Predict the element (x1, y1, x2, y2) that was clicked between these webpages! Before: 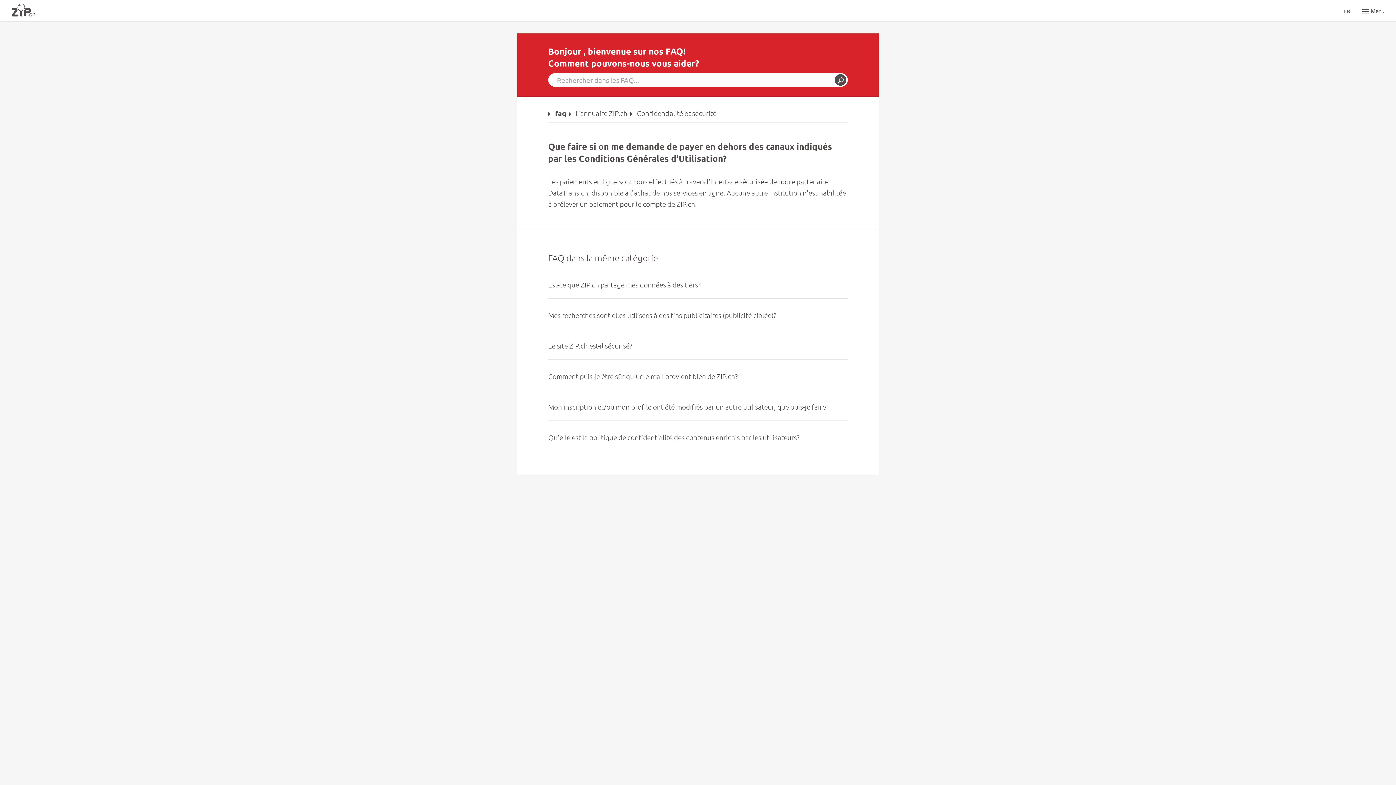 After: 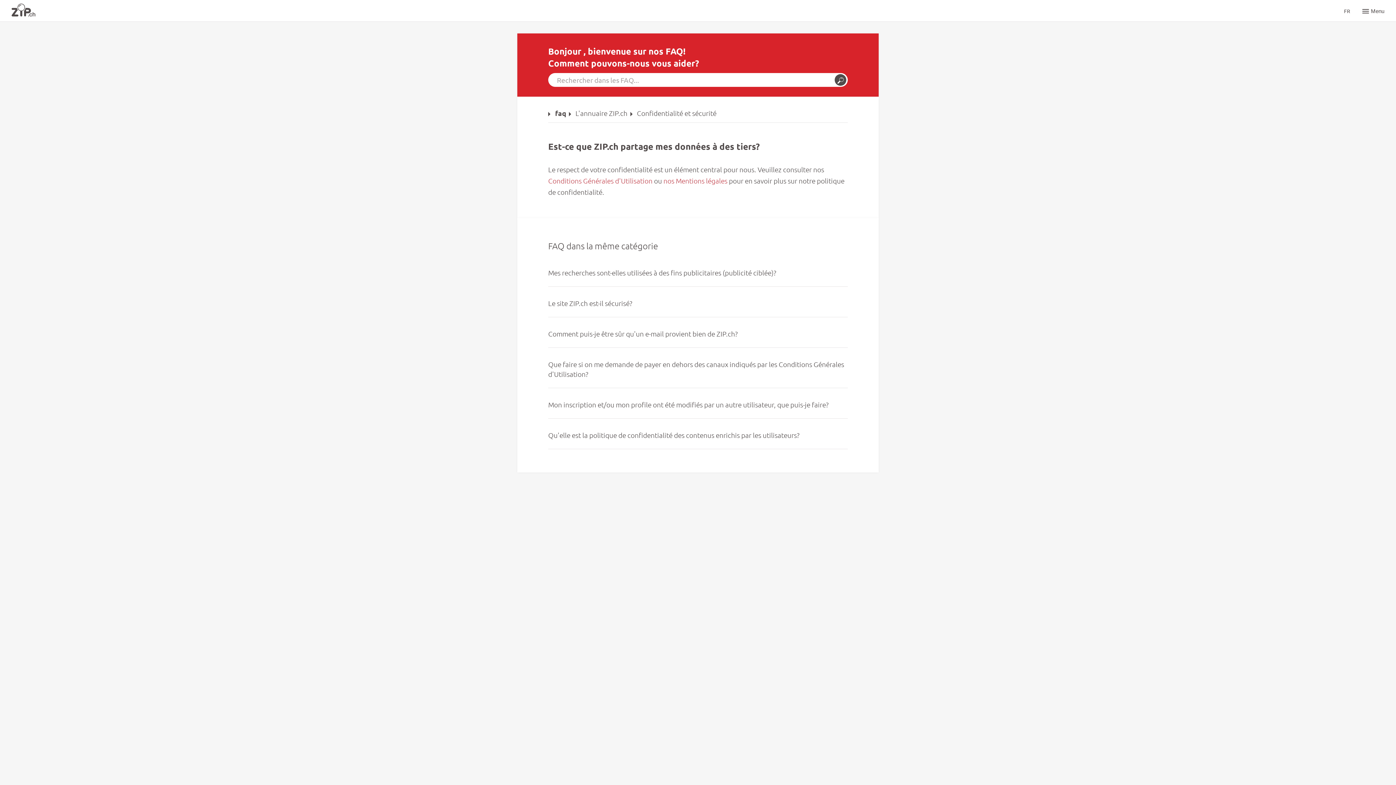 Action: bbox: (548, 280, 700, 288) label: Est-ce que ZIP.ch partage mes données à des tiers?